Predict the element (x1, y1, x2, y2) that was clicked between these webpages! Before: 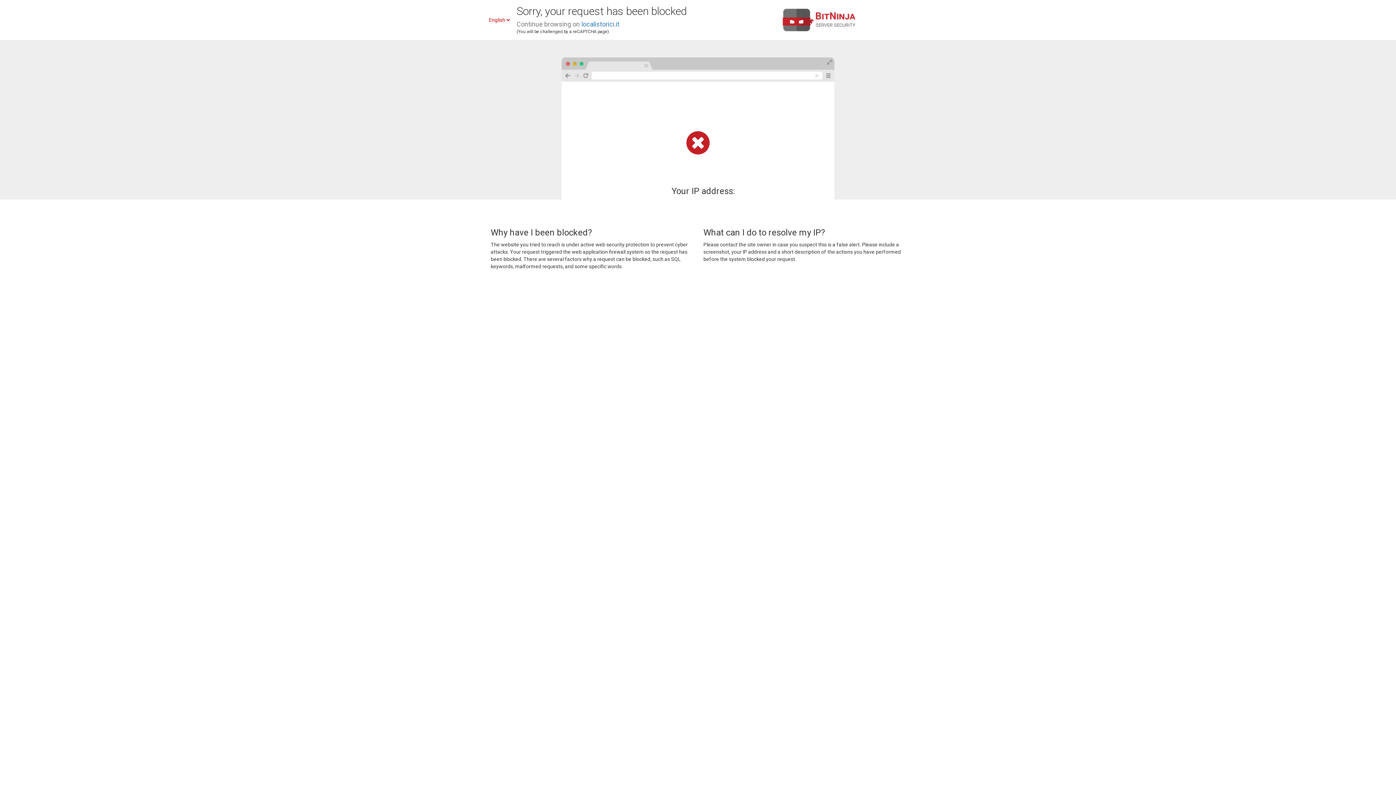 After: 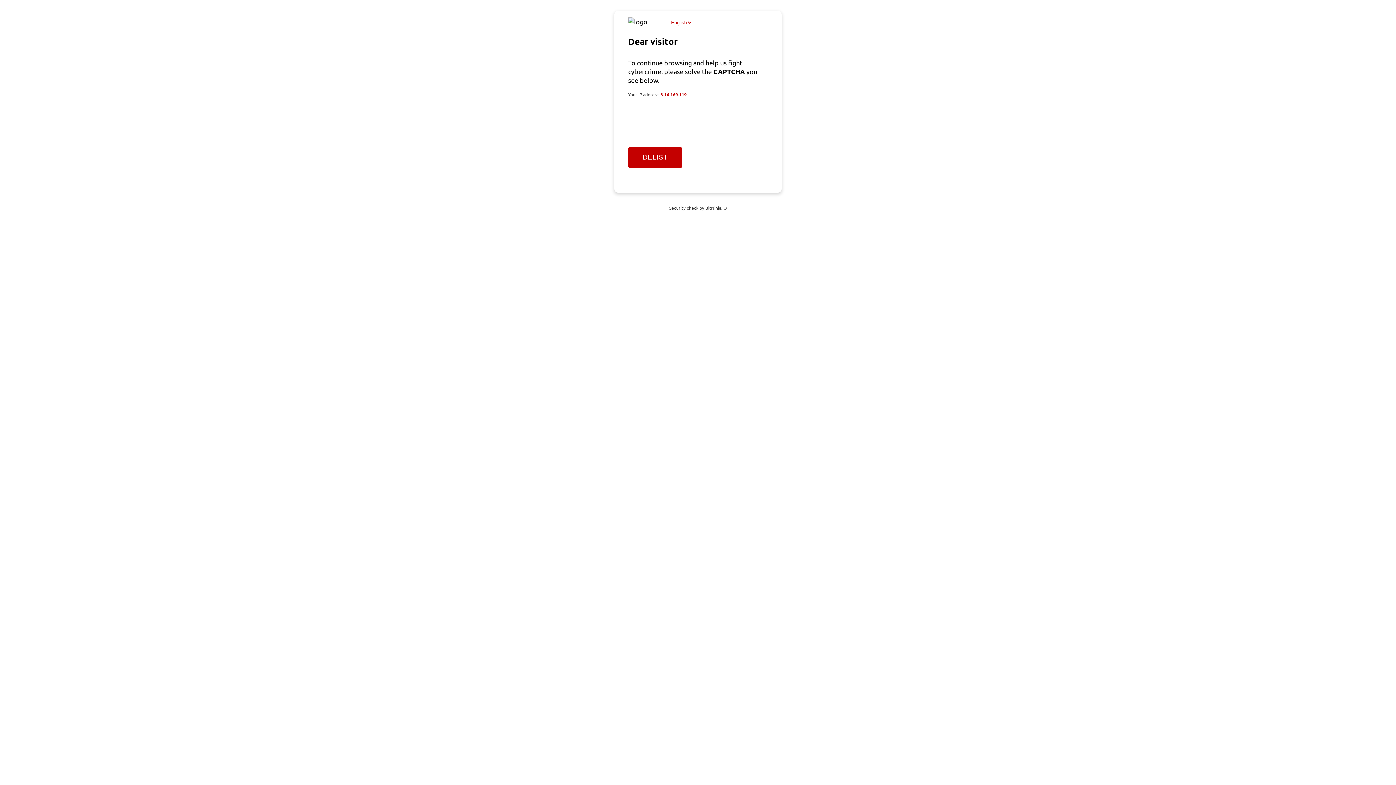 Action: label: localistorici.it bbox: (581, 20, 619, 28)